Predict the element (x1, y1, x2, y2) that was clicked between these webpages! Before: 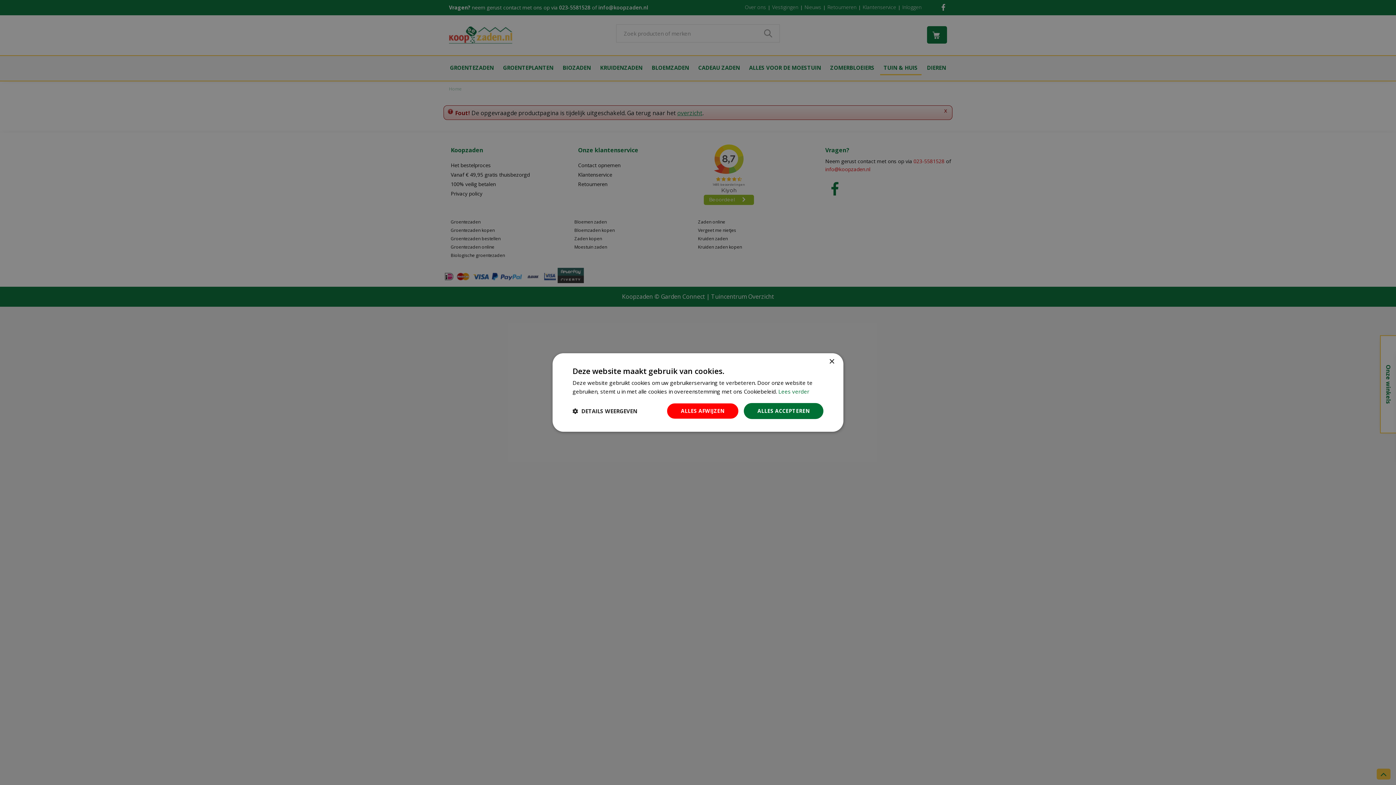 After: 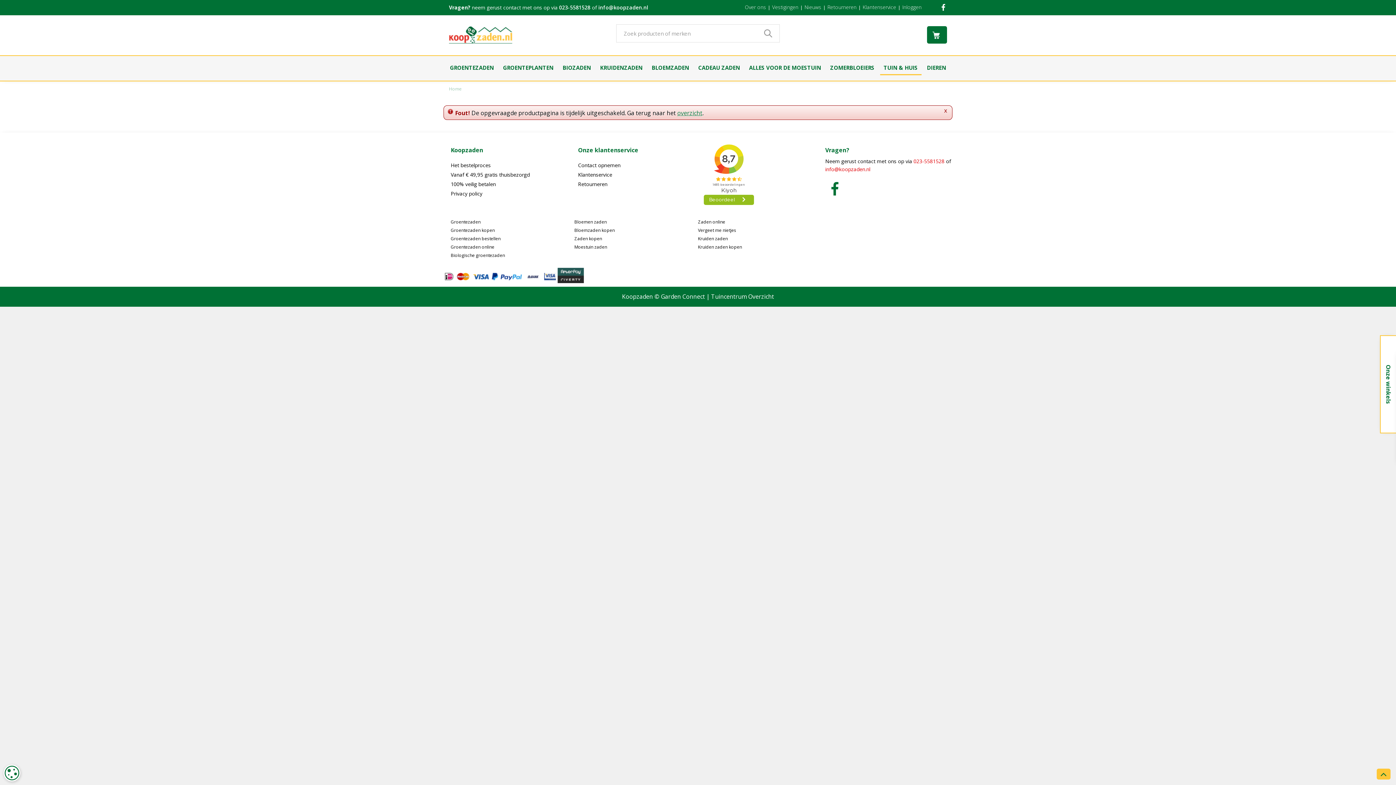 Action: label: ALLES AFWIJZEN bbox: (666, 403, 738, 419)